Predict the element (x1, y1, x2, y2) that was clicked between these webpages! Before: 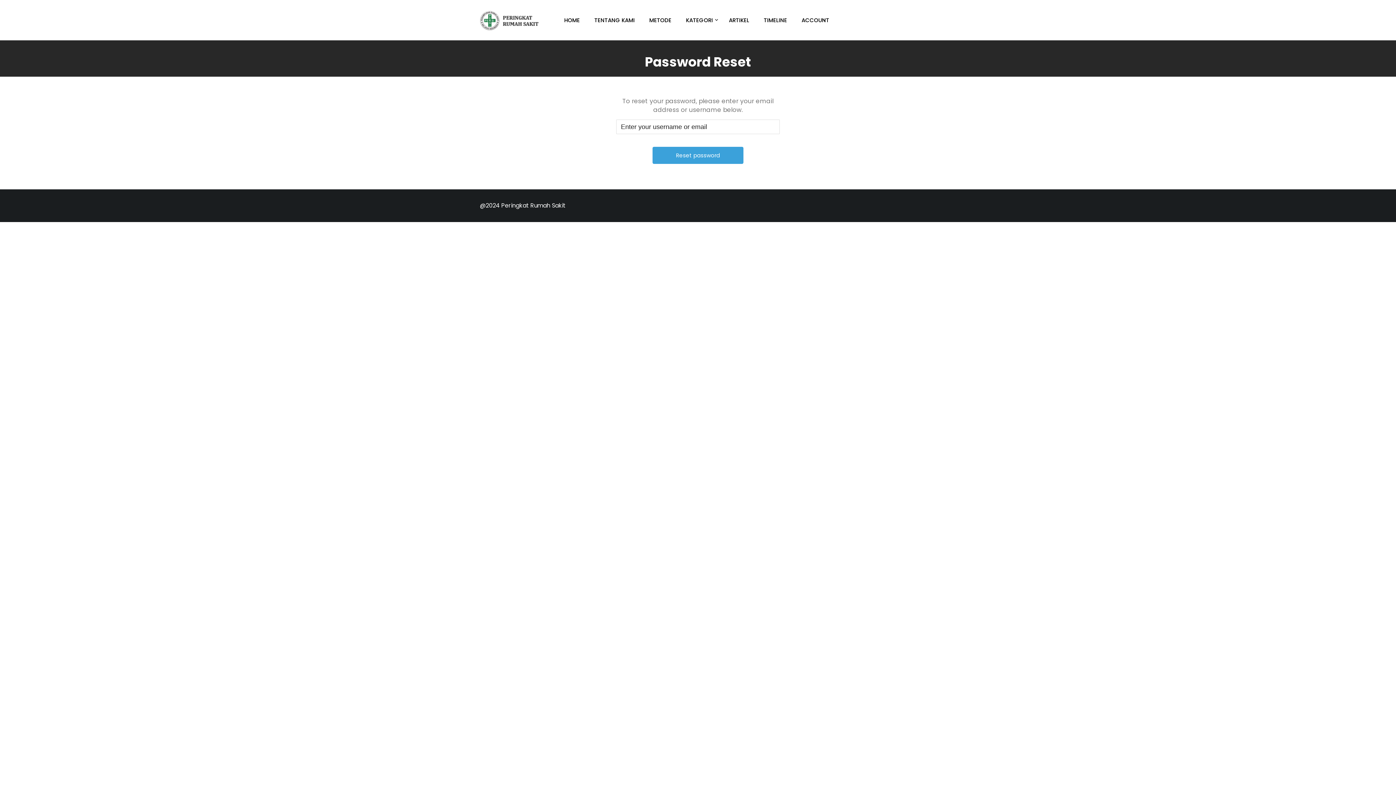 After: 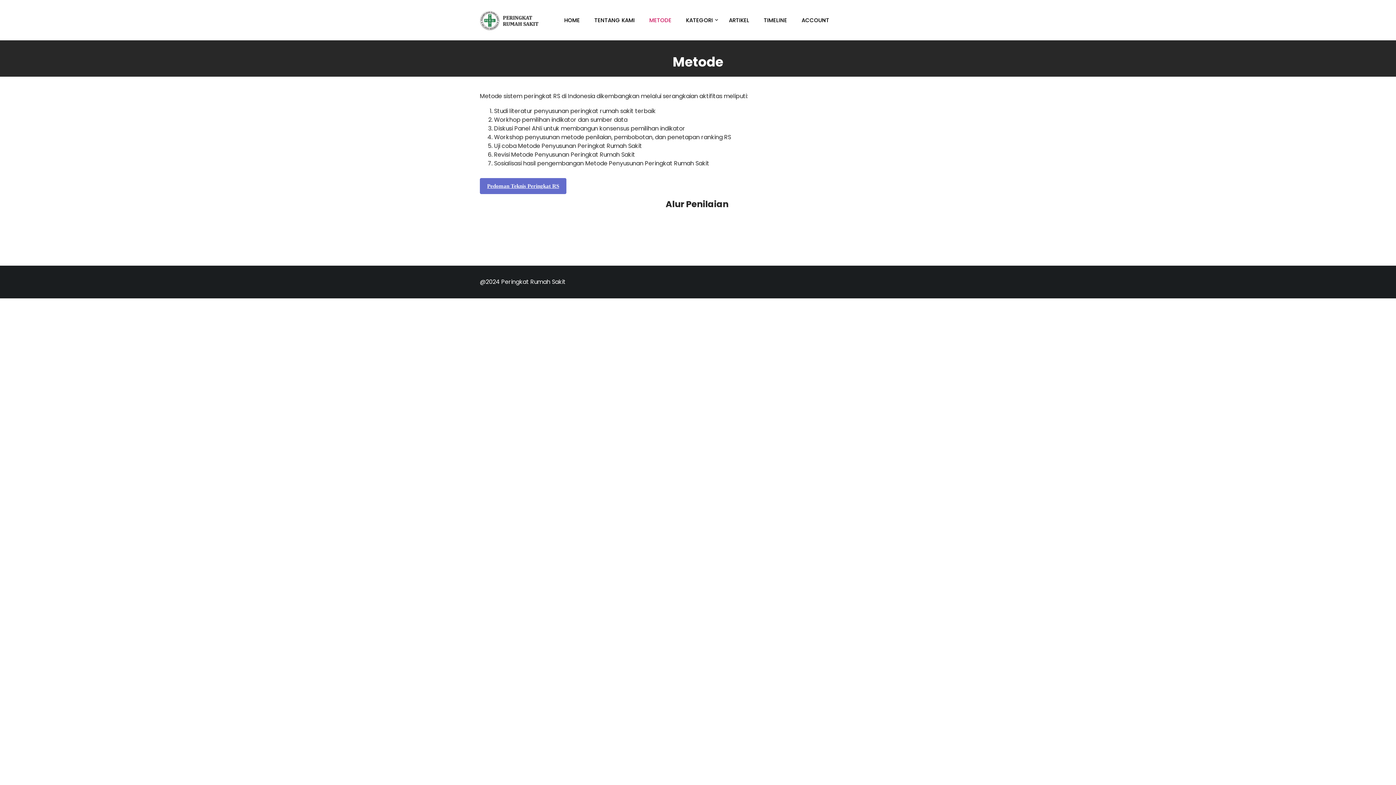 Action: bbox: (642, 0, 678, 40) label: METODE